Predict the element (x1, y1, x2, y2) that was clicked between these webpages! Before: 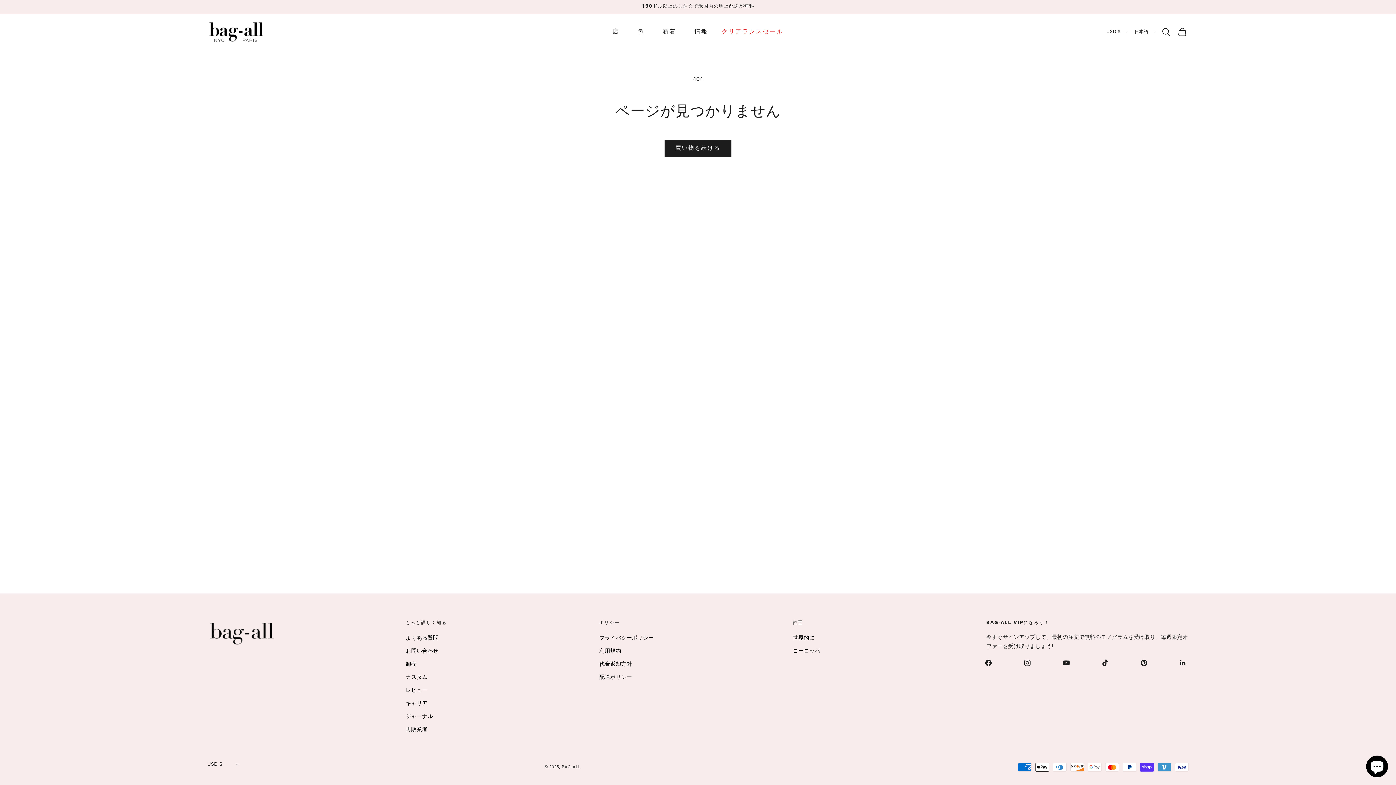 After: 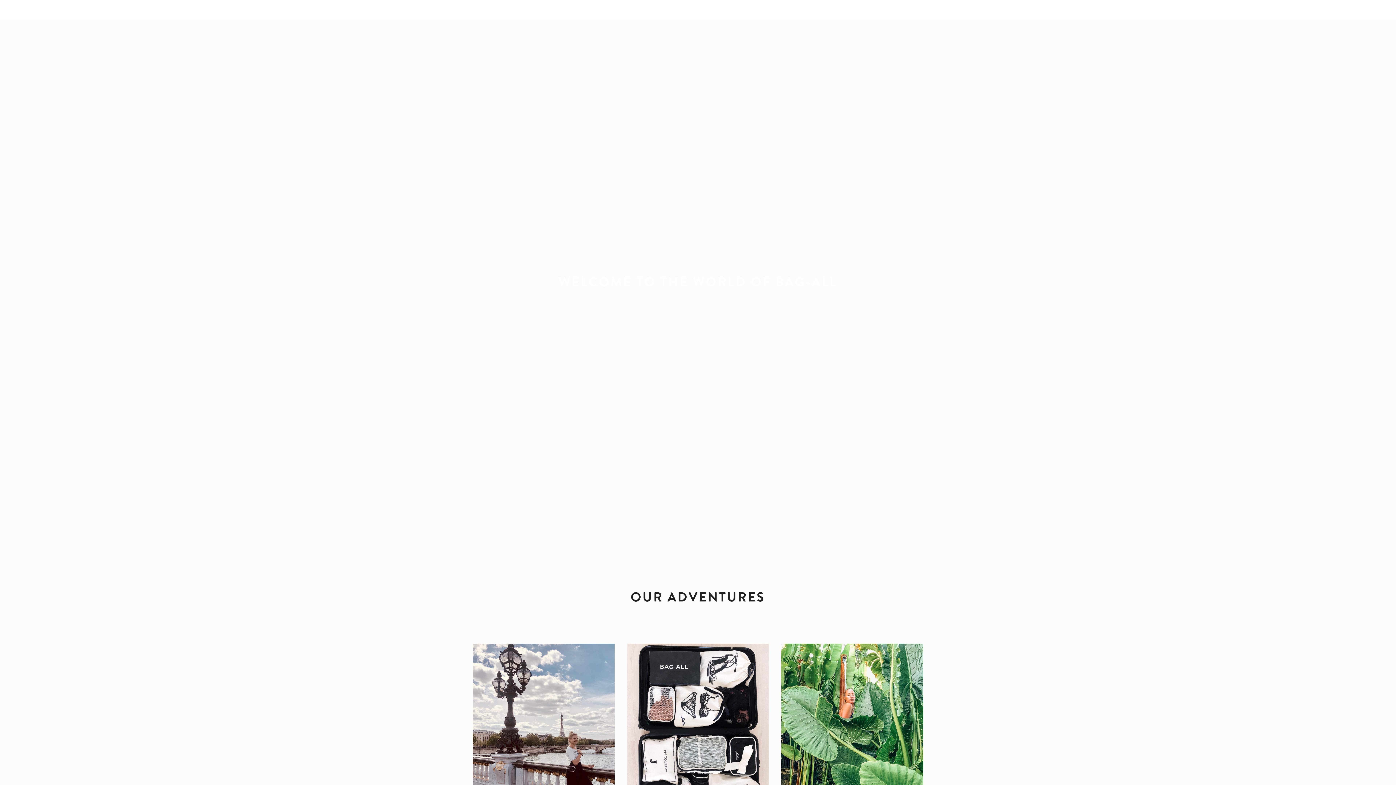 Action: label: ジャーナル bbox: (405, 710, 433, 723)